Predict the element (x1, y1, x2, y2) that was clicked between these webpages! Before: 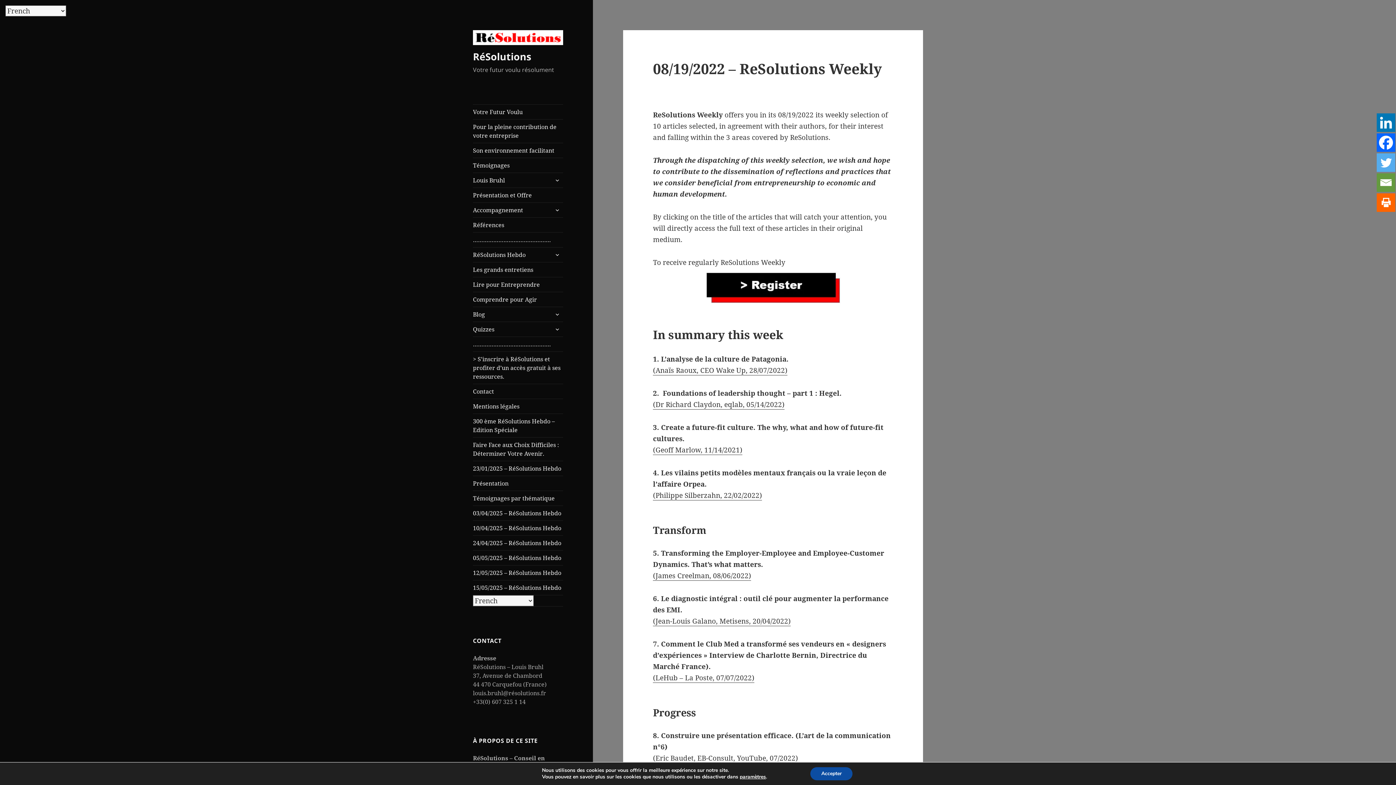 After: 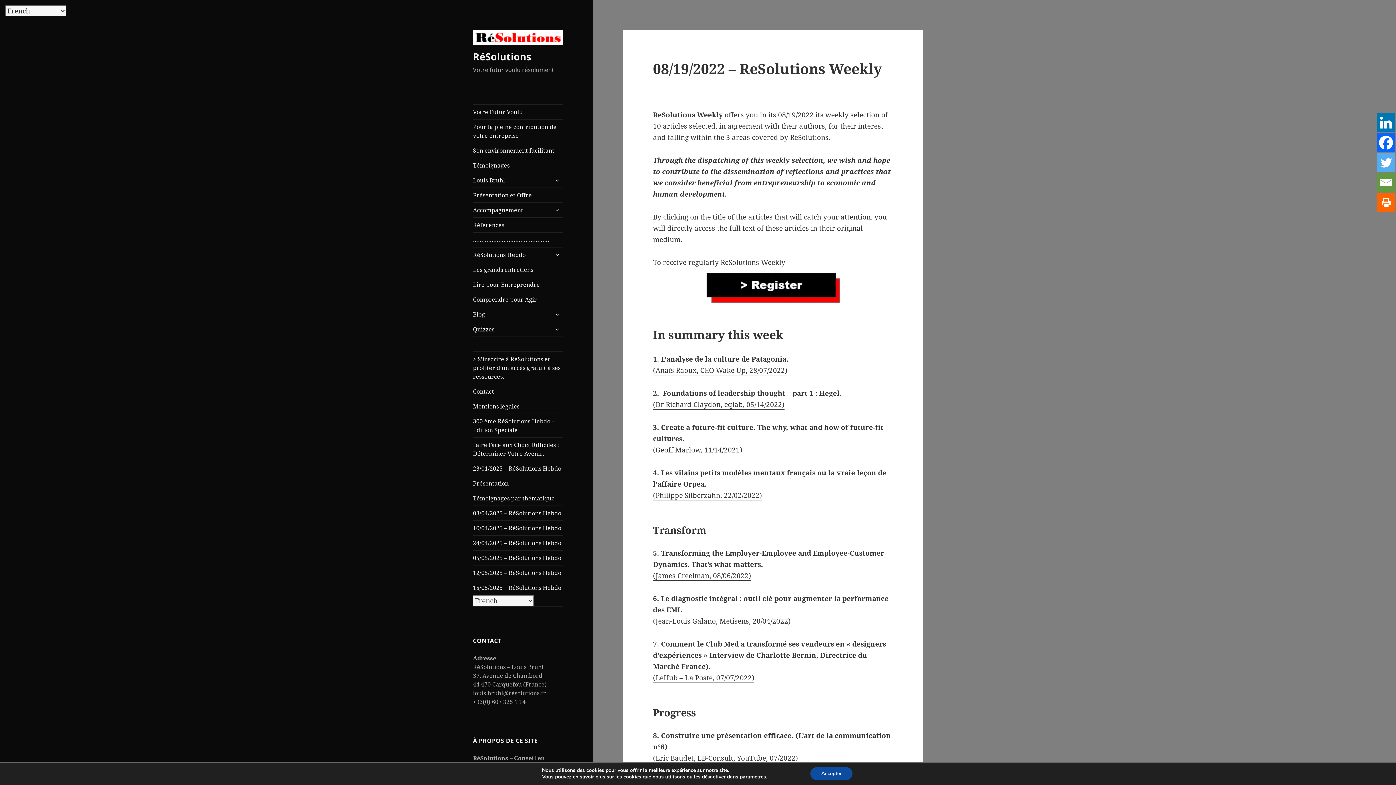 Action: label: Print bbox: (1377, 193, 1395, 212)